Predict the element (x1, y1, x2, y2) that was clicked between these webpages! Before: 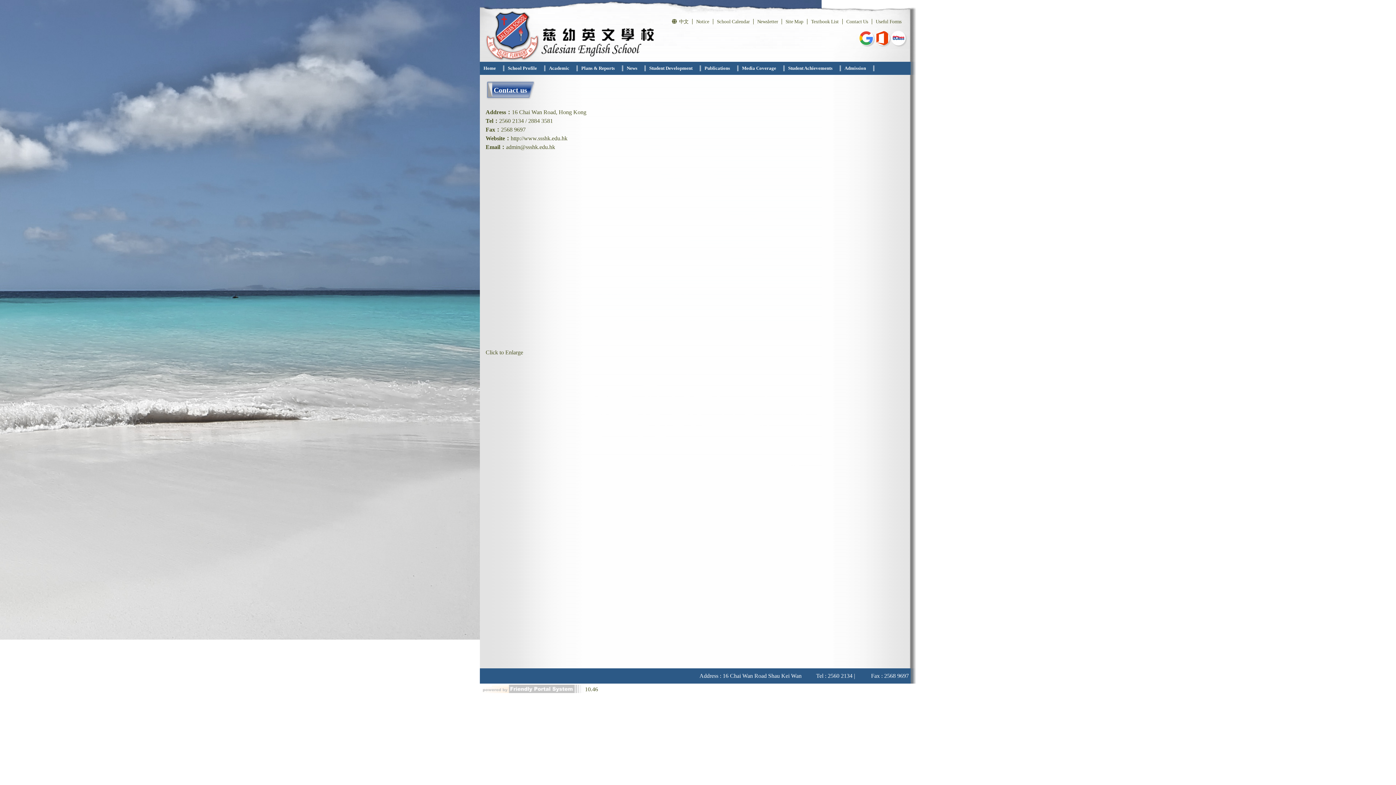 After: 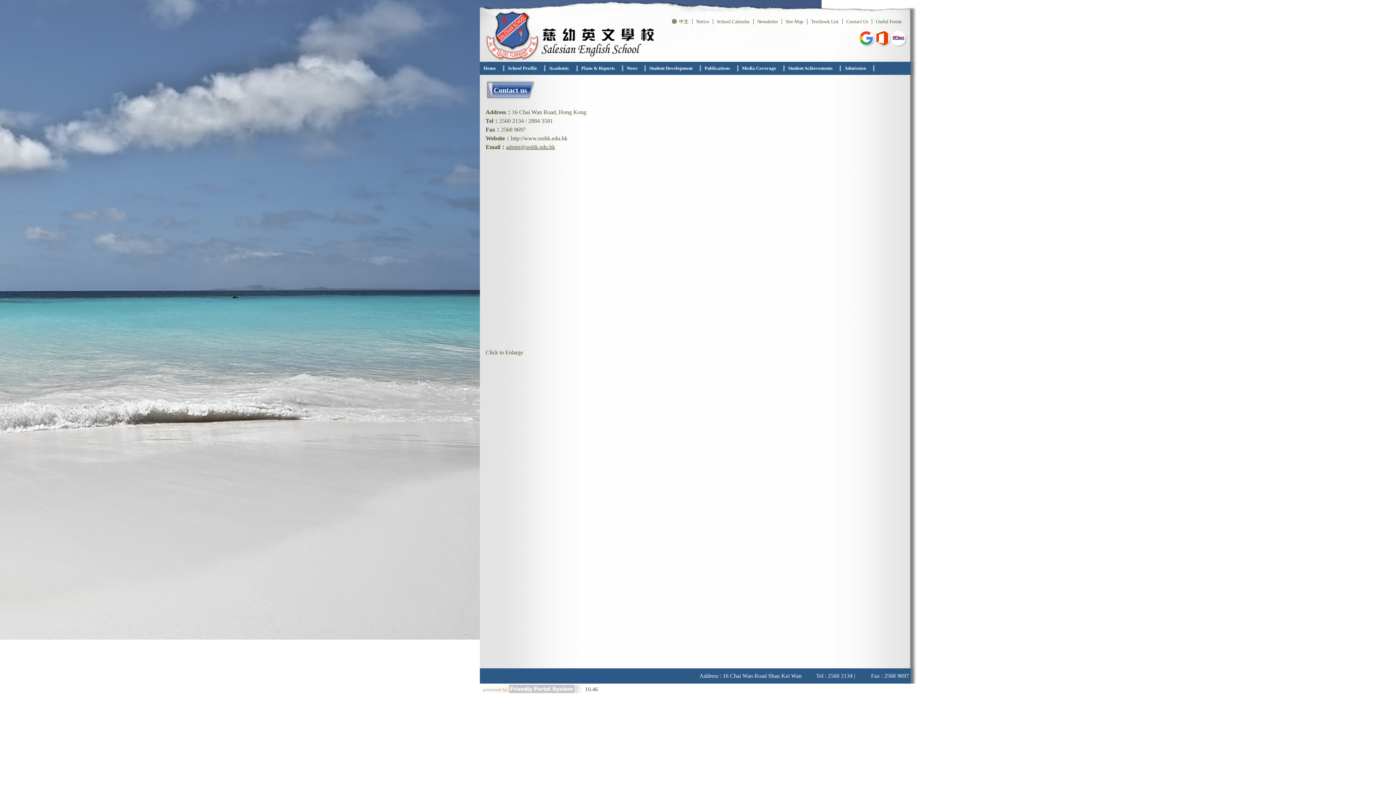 Action: label: admin@ssshk.edu.hk bbox: (506, 144, 555, 150)